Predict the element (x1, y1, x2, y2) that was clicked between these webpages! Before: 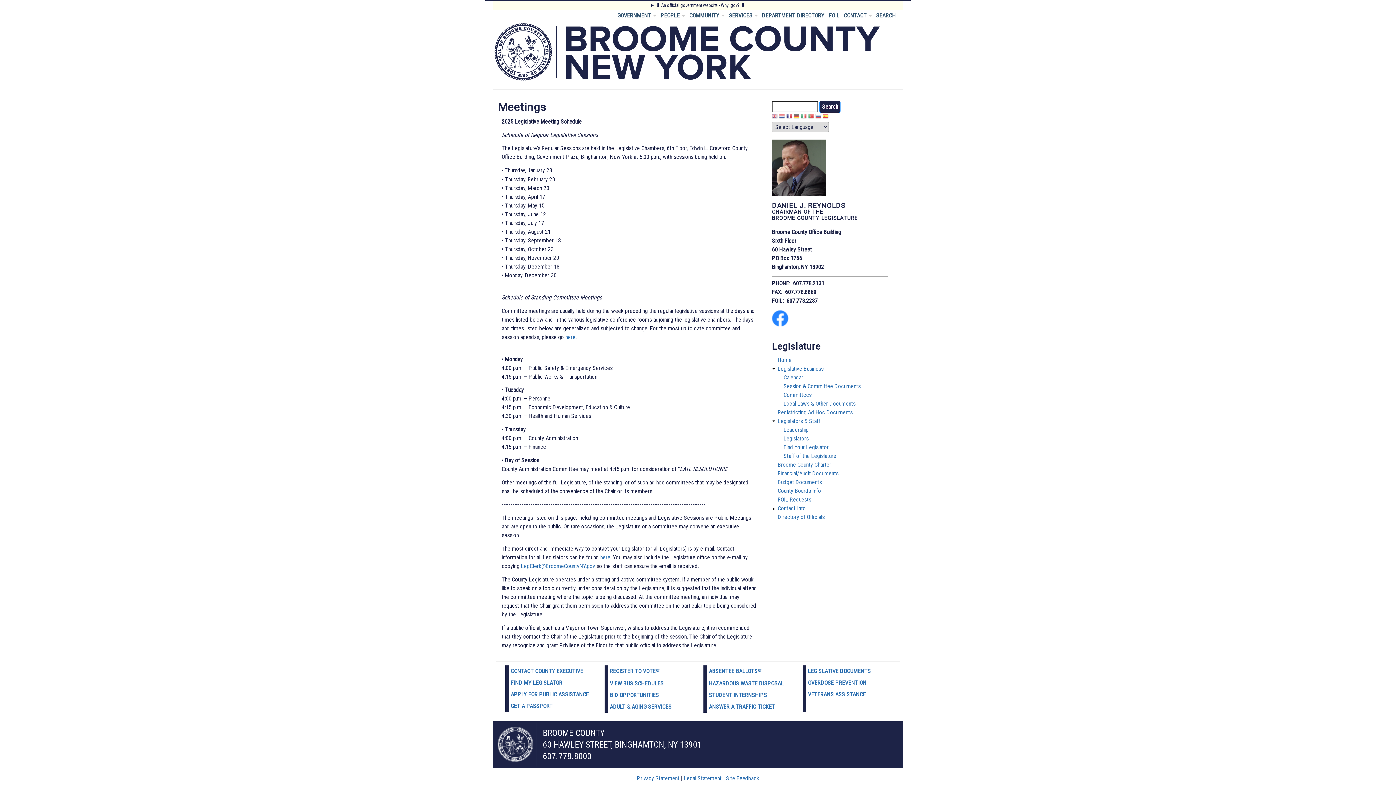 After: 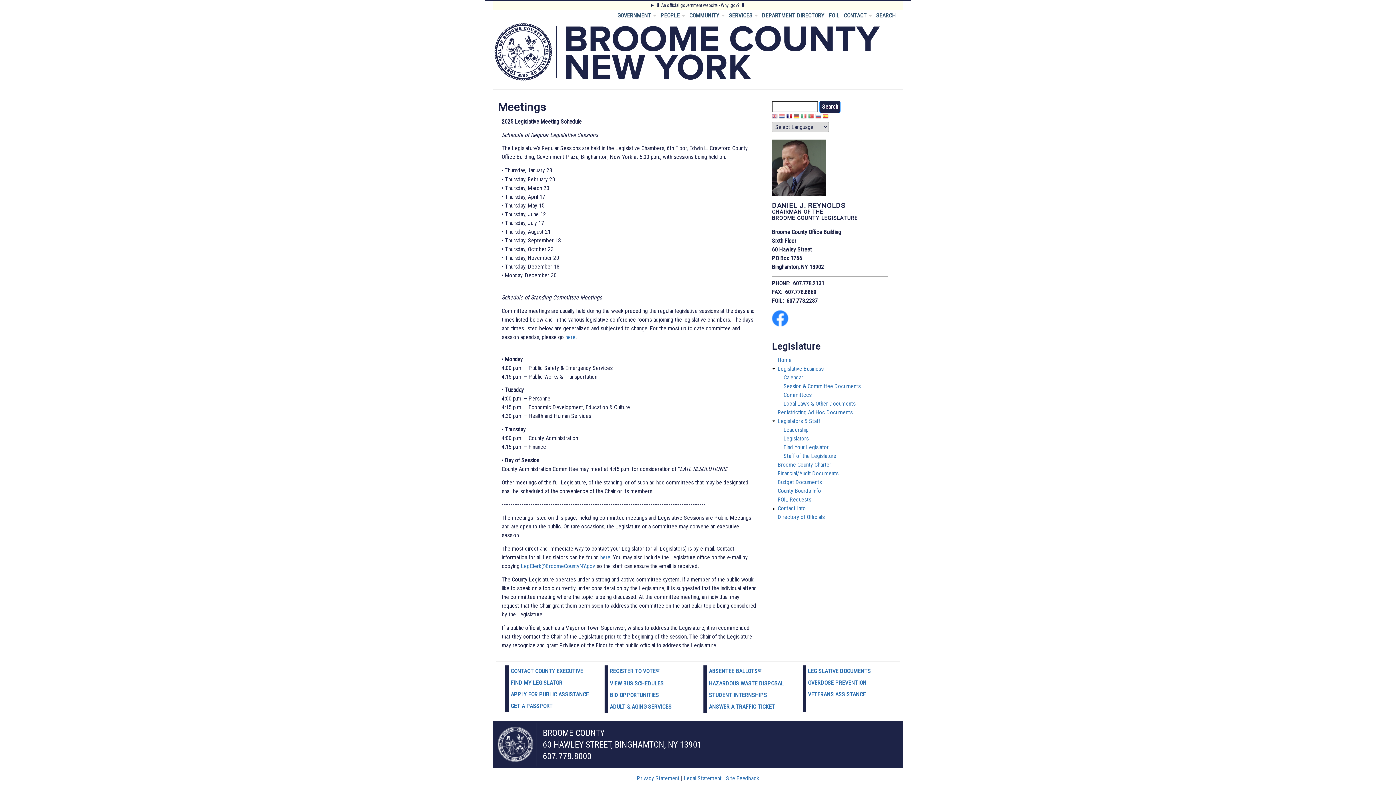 Action: bbox: (786, 113, 792, 120)